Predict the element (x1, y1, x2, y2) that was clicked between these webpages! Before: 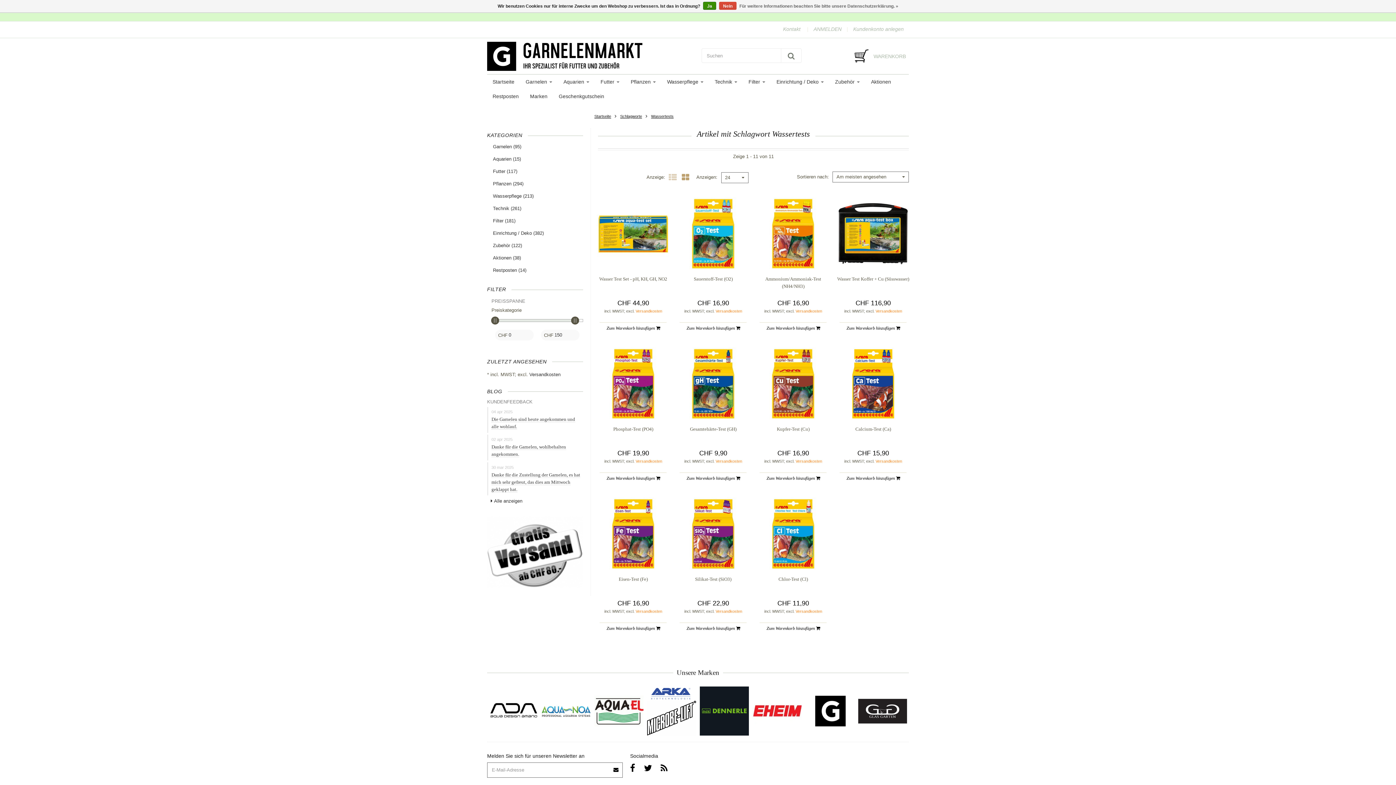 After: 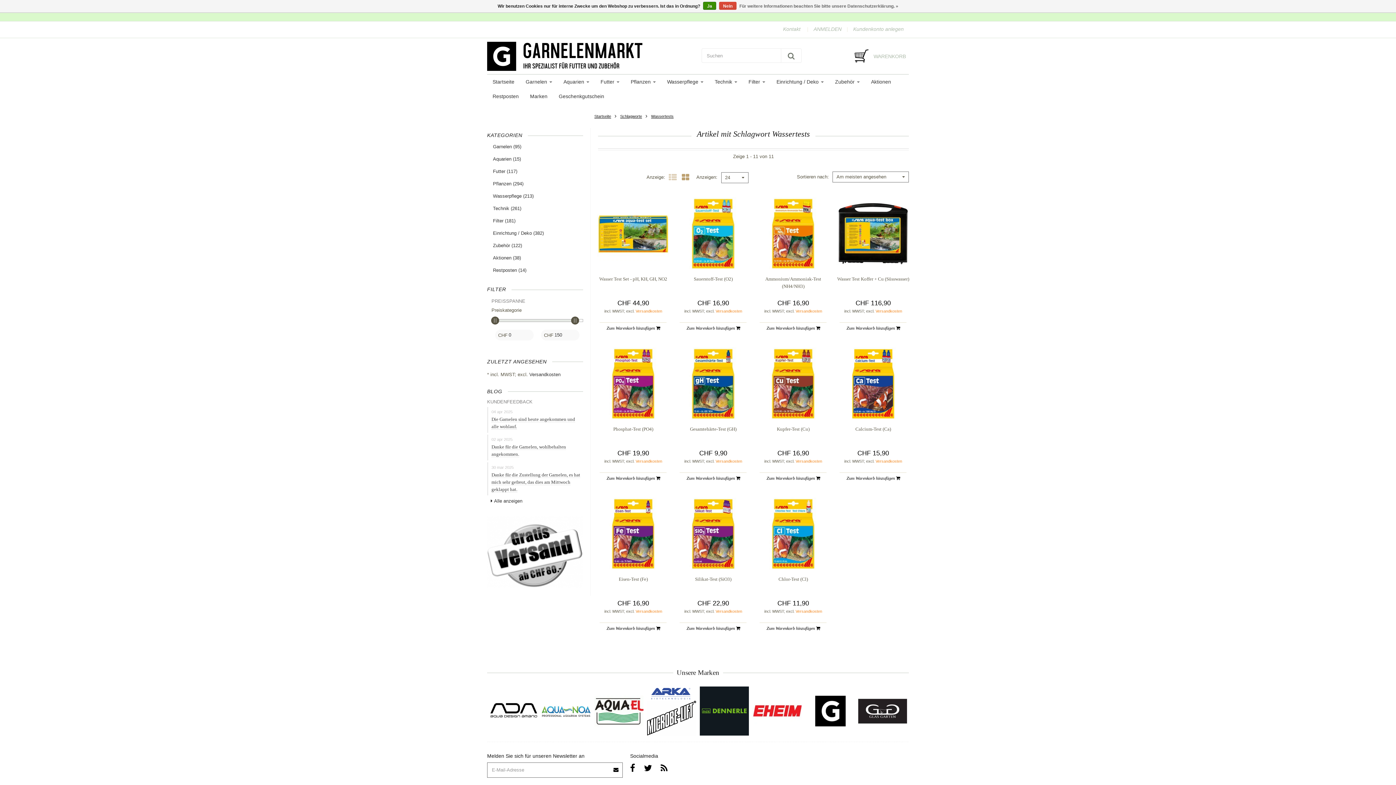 Action: label: Wassertests bbox: (651, 114, 673, 118)